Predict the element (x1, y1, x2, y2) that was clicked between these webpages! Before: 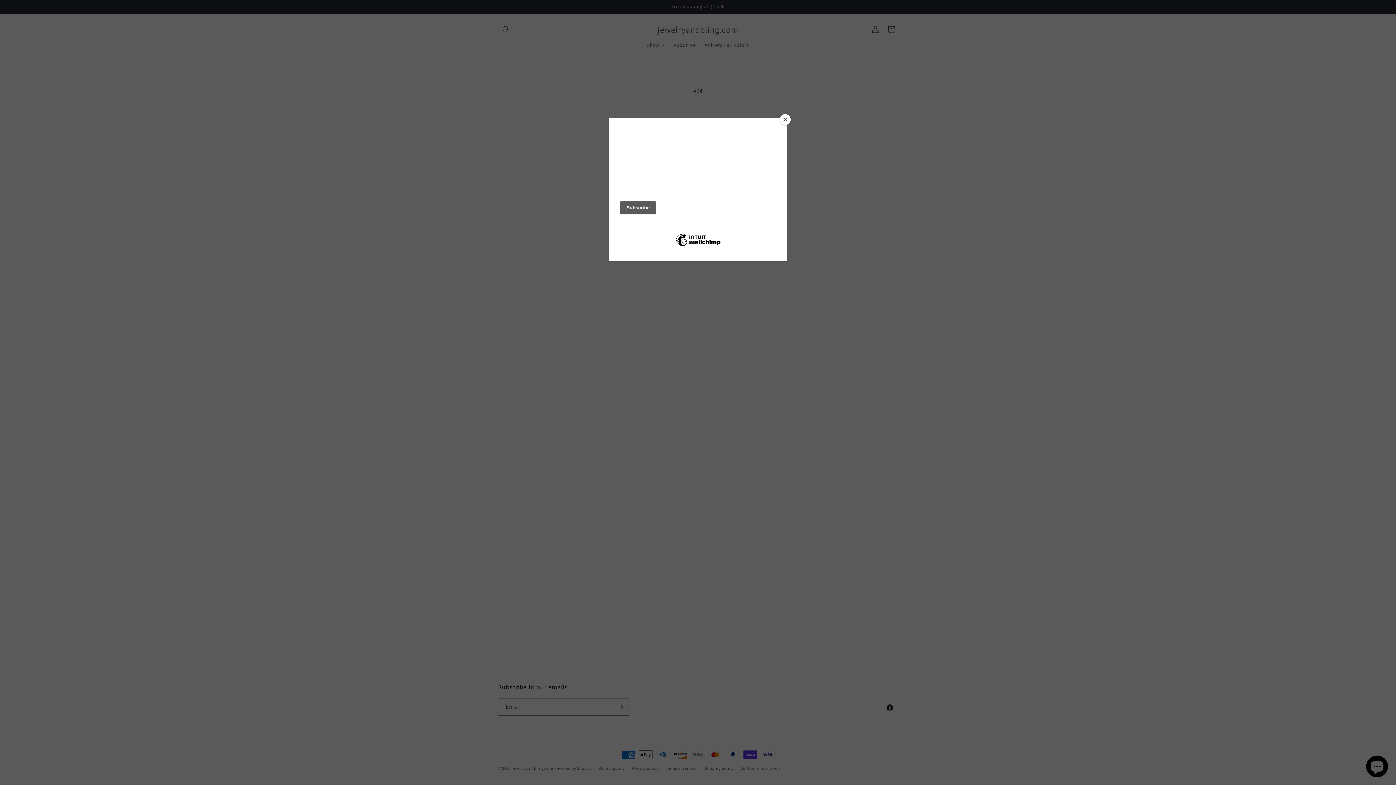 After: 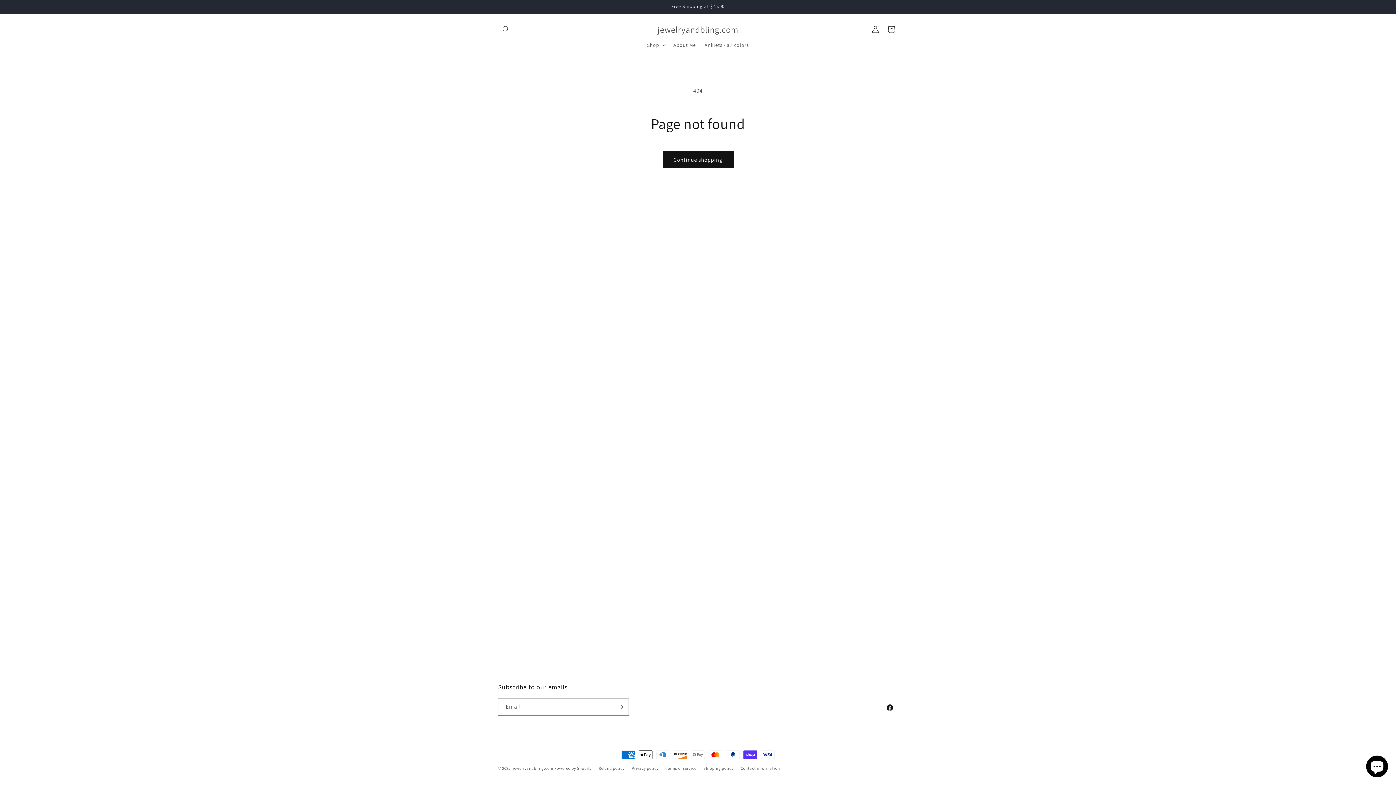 Action: bbox: (780, 114, 790, 125) label: Close